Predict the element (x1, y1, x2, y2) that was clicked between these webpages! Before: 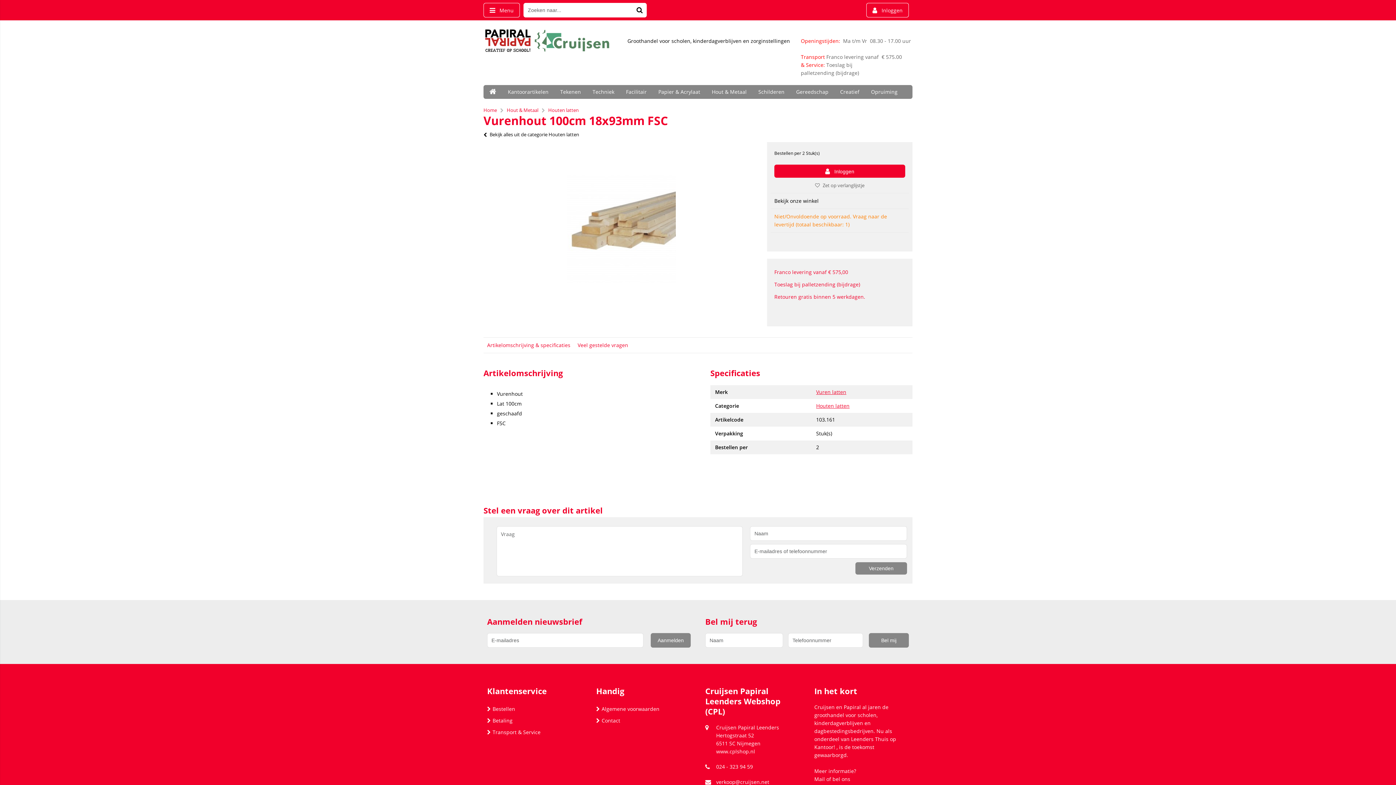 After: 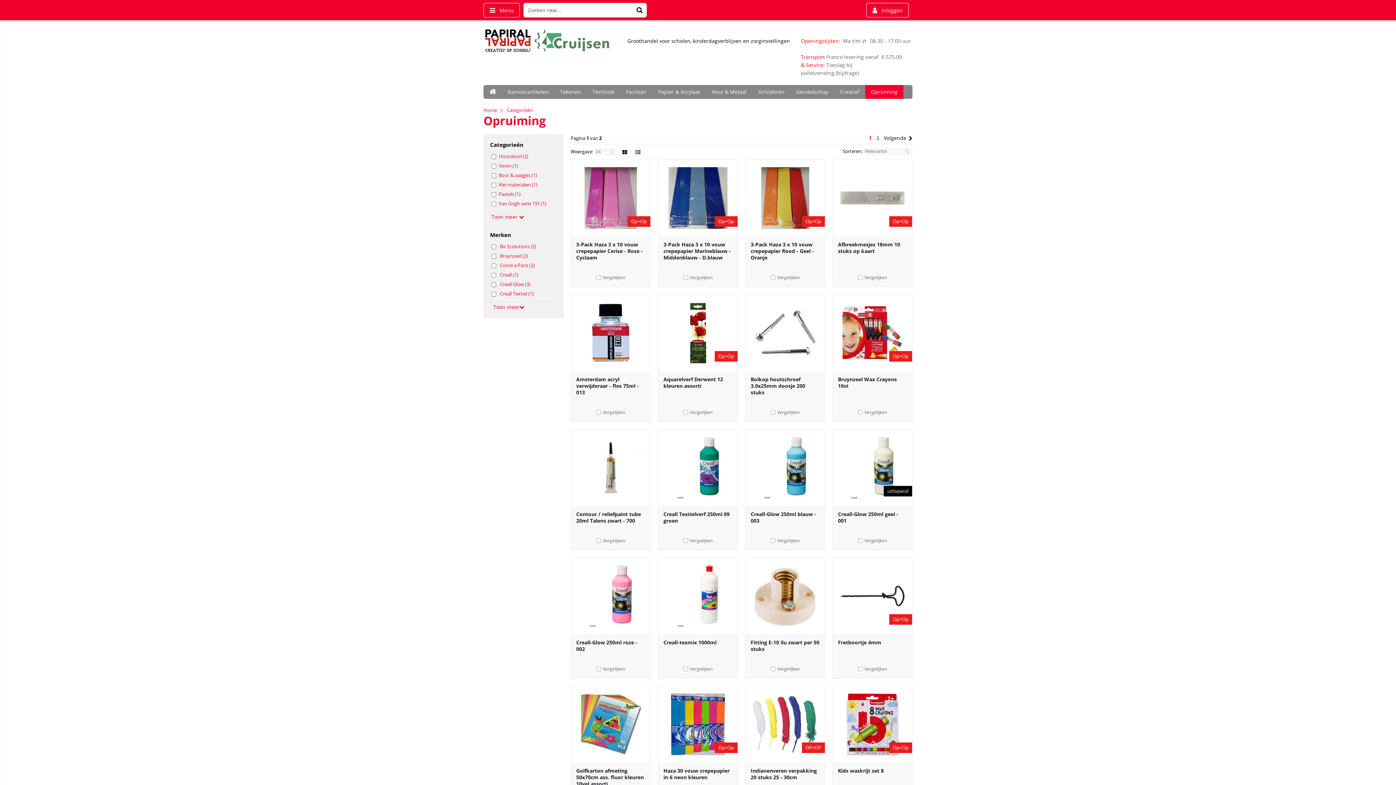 Action: bbox: (865, 85, 903, 98) label: Opruiming